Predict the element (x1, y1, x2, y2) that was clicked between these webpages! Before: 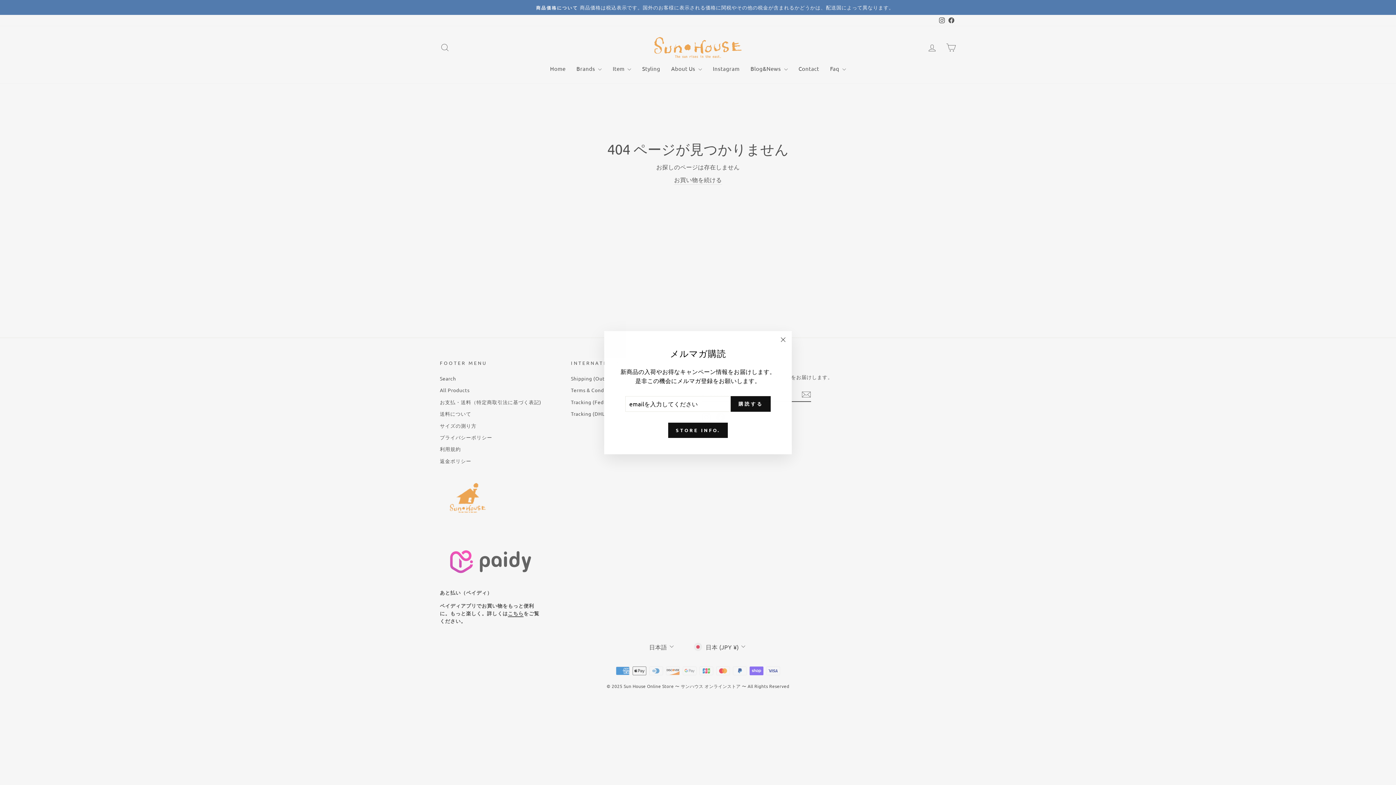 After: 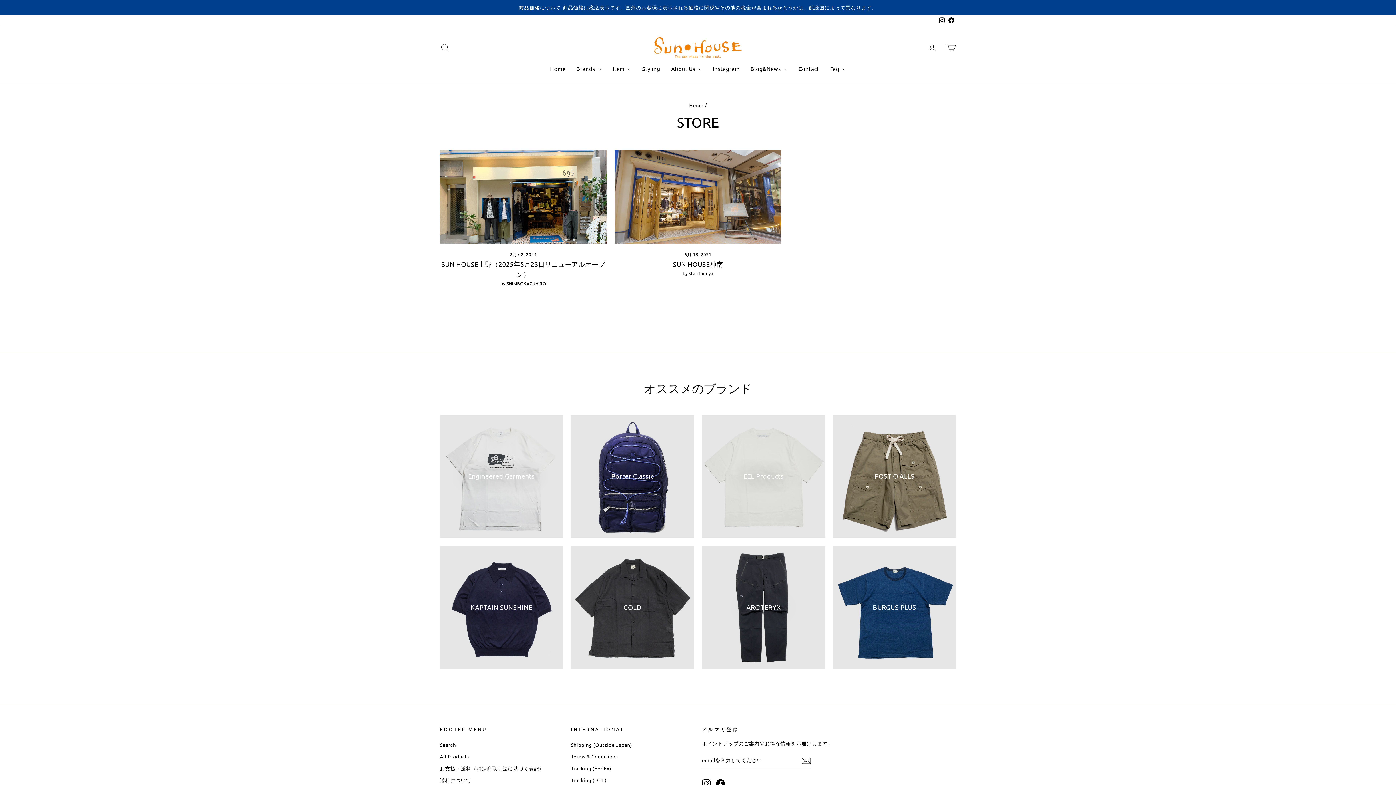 Action: label: STORE INFO. bbox: (668, 433, 727, 448)